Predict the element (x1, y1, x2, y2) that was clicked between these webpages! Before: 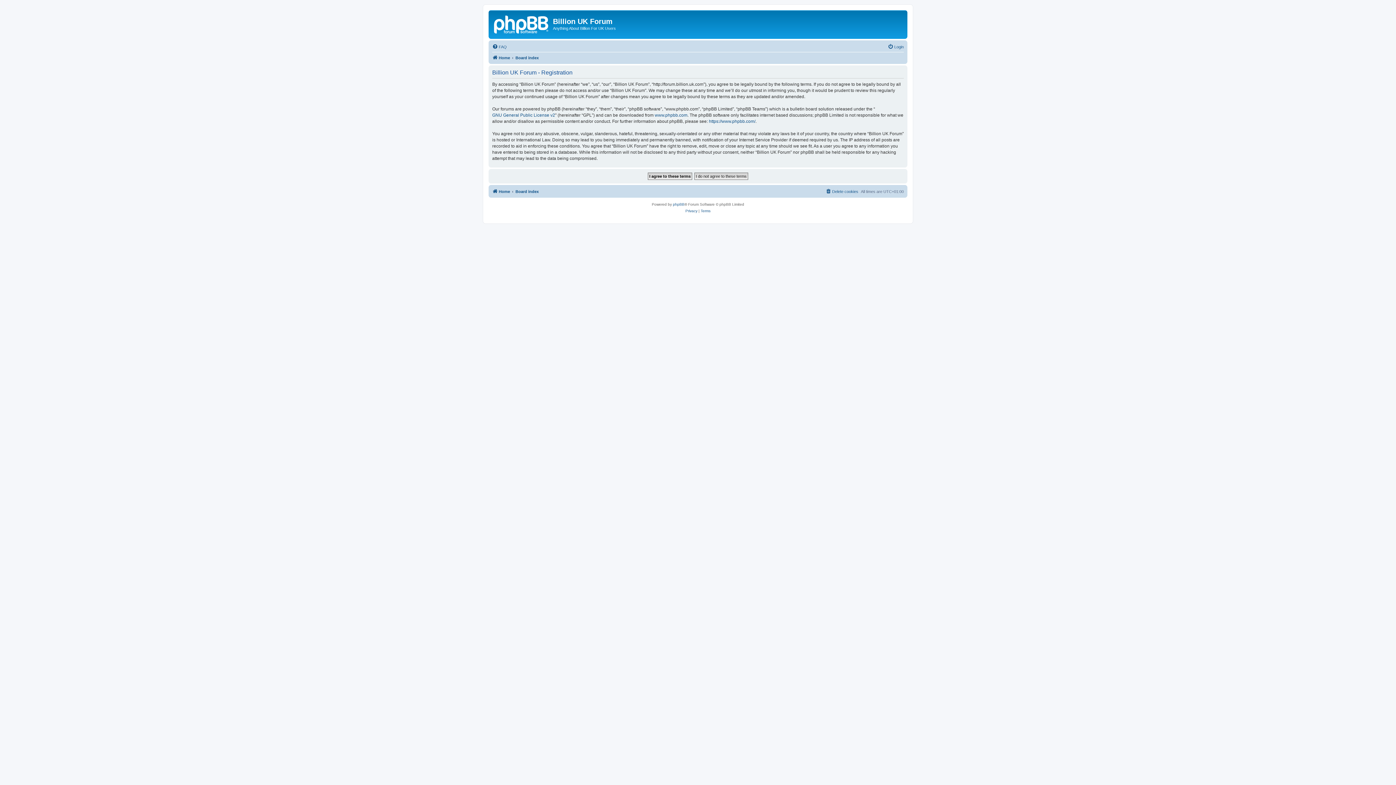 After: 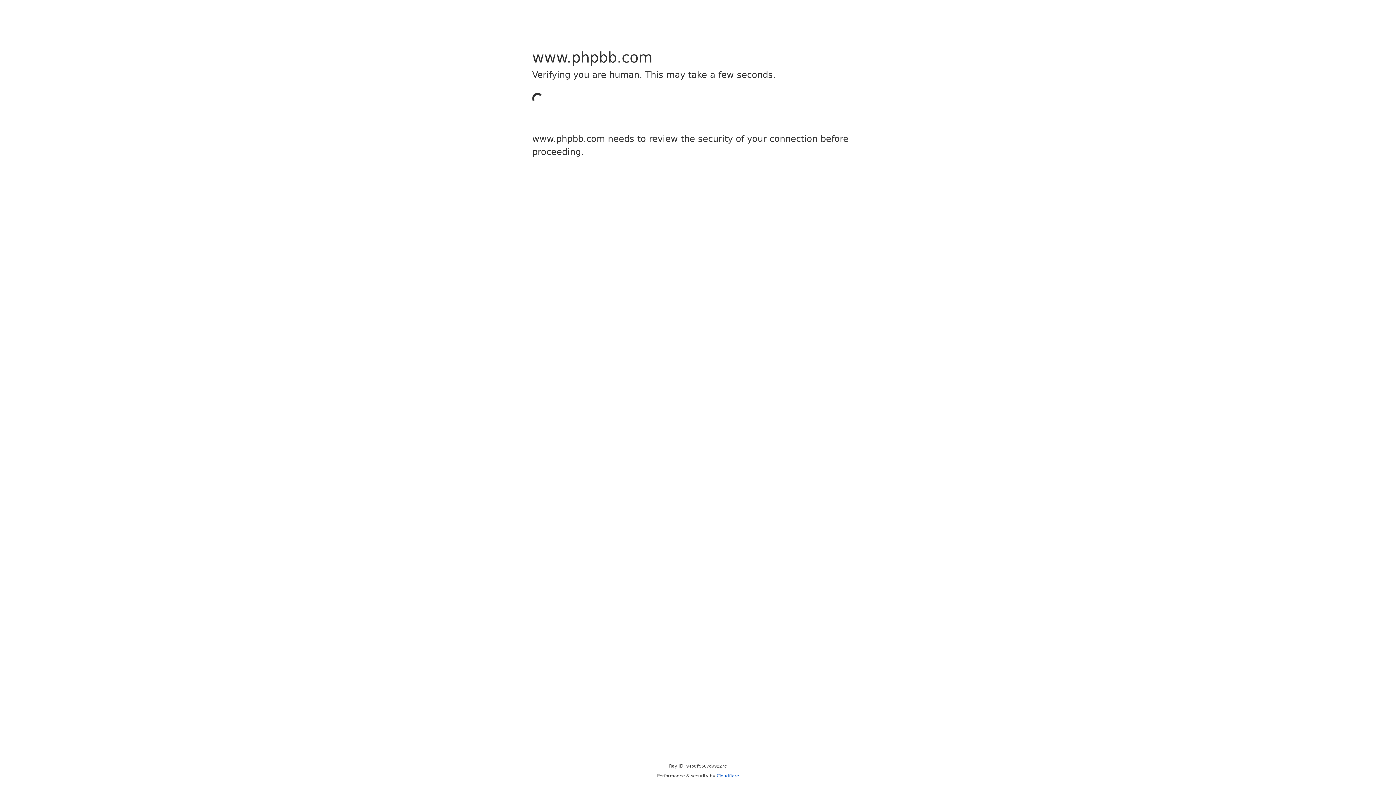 Action: bbox: (654, 112, 687, 118) label: www.phpbb.com